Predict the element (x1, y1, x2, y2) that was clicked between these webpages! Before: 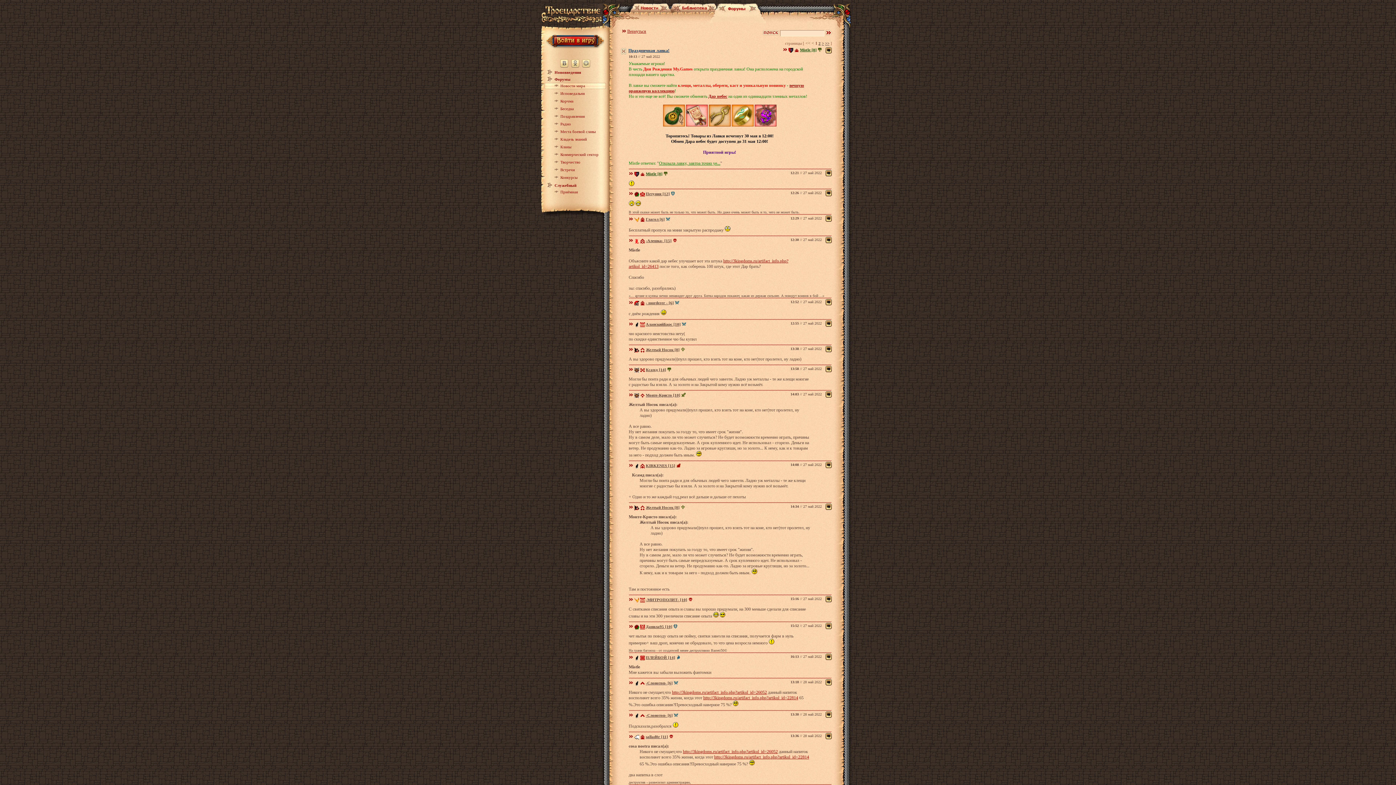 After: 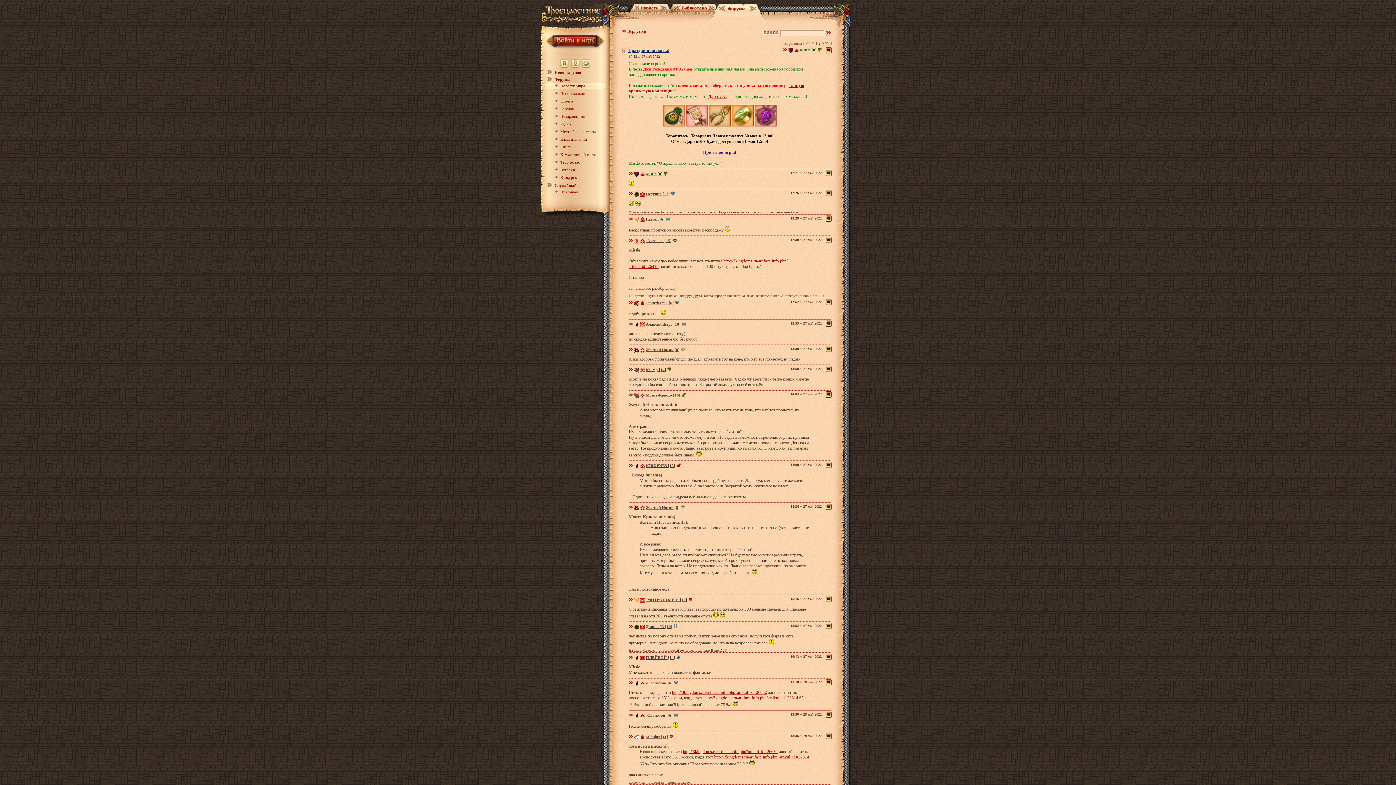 Action: bbox: (714, 716, 809, 721) label: http://3kingdoms.ru/artifact_info.php?artikul_id=22814